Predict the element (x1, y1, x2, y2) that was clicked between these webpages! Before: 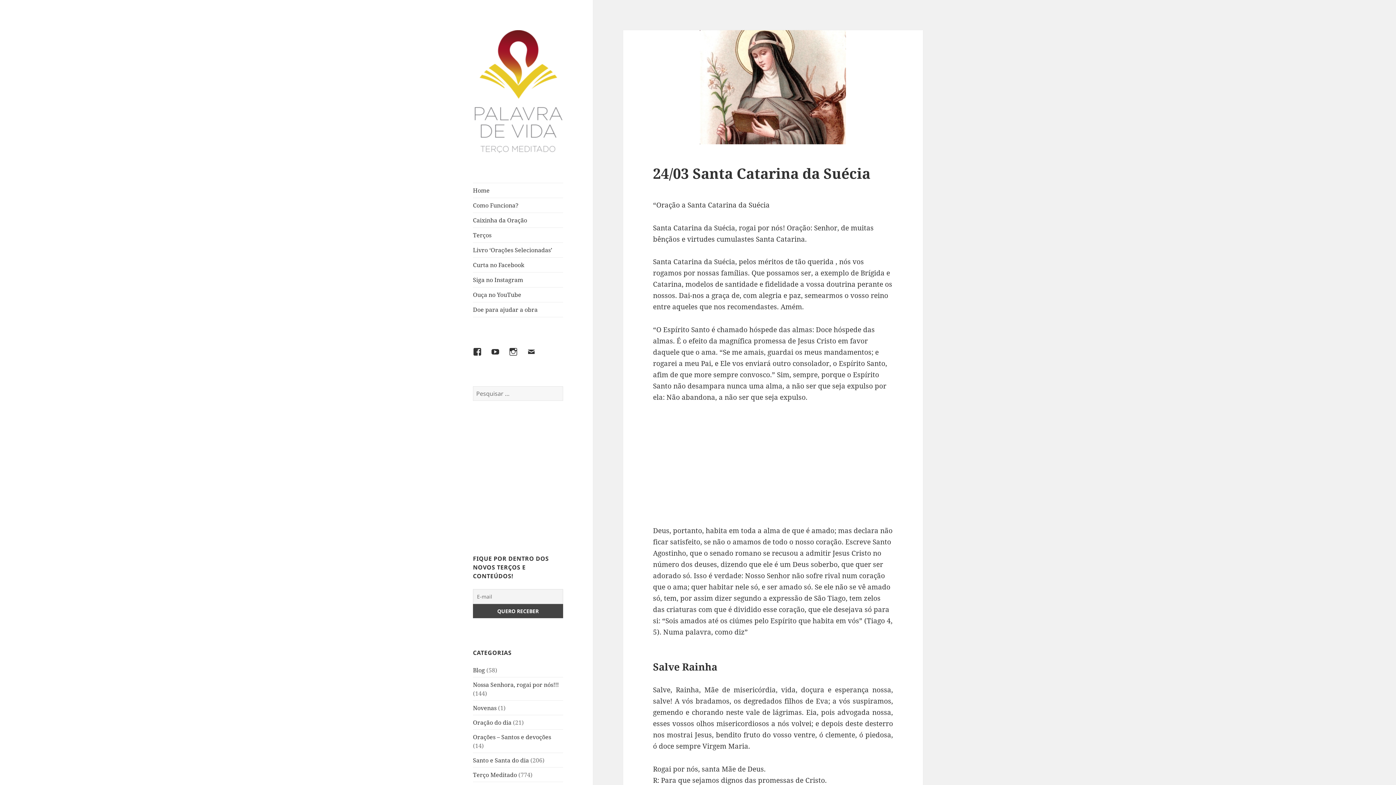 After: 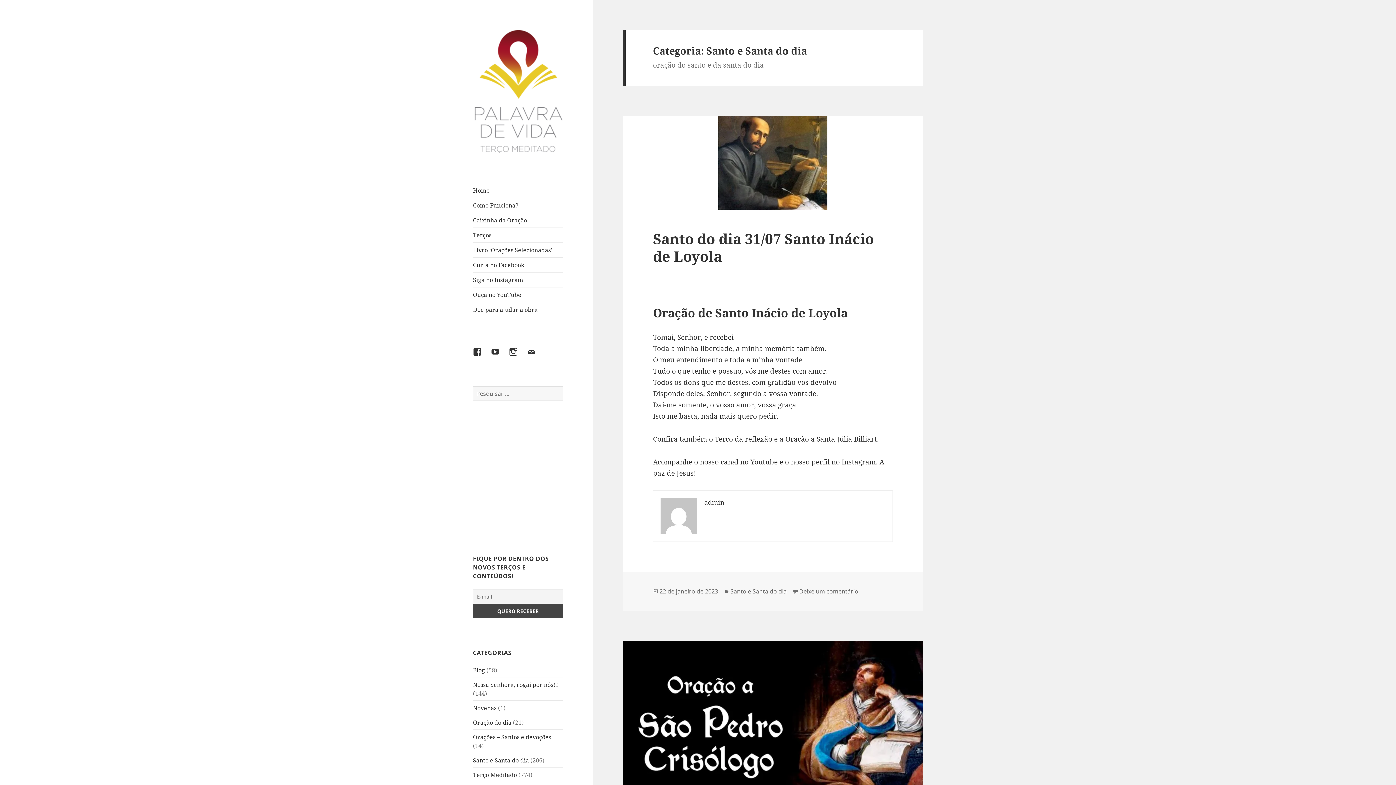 Action: bbox: (473, 756, 529, 764) label: Santo e Santa do dia